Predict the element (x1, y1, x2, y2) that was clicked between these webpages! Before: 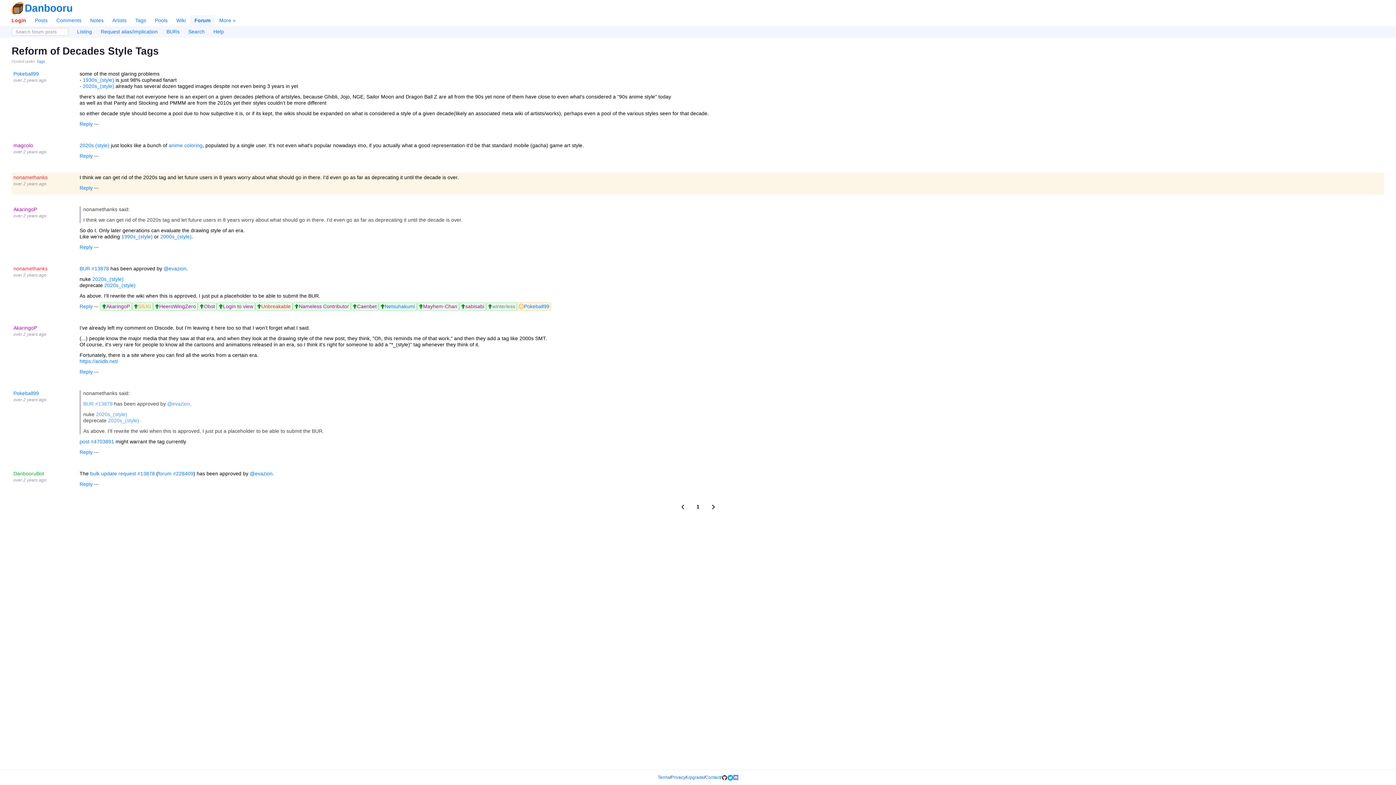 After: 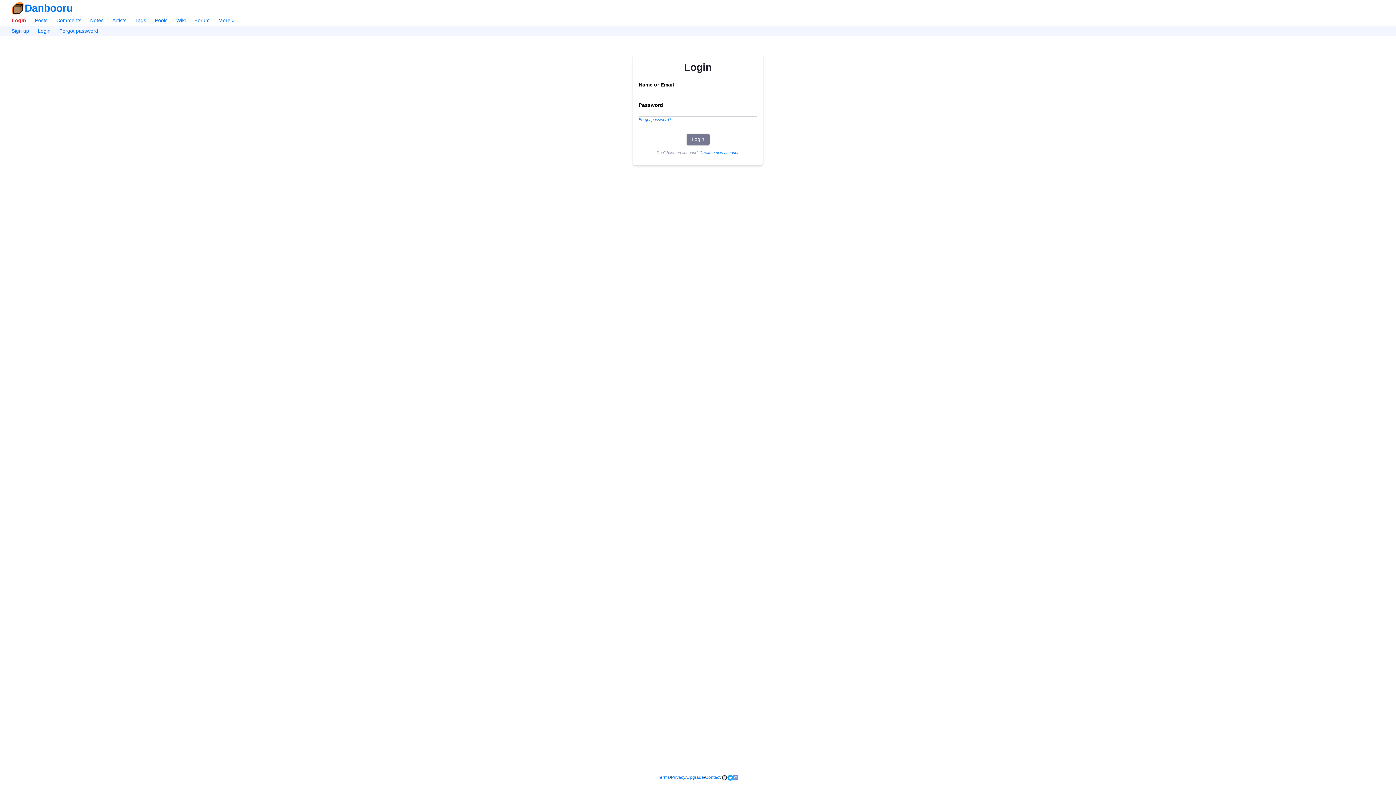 Action: label: Reply bbox: (79, 244, 92, 250)